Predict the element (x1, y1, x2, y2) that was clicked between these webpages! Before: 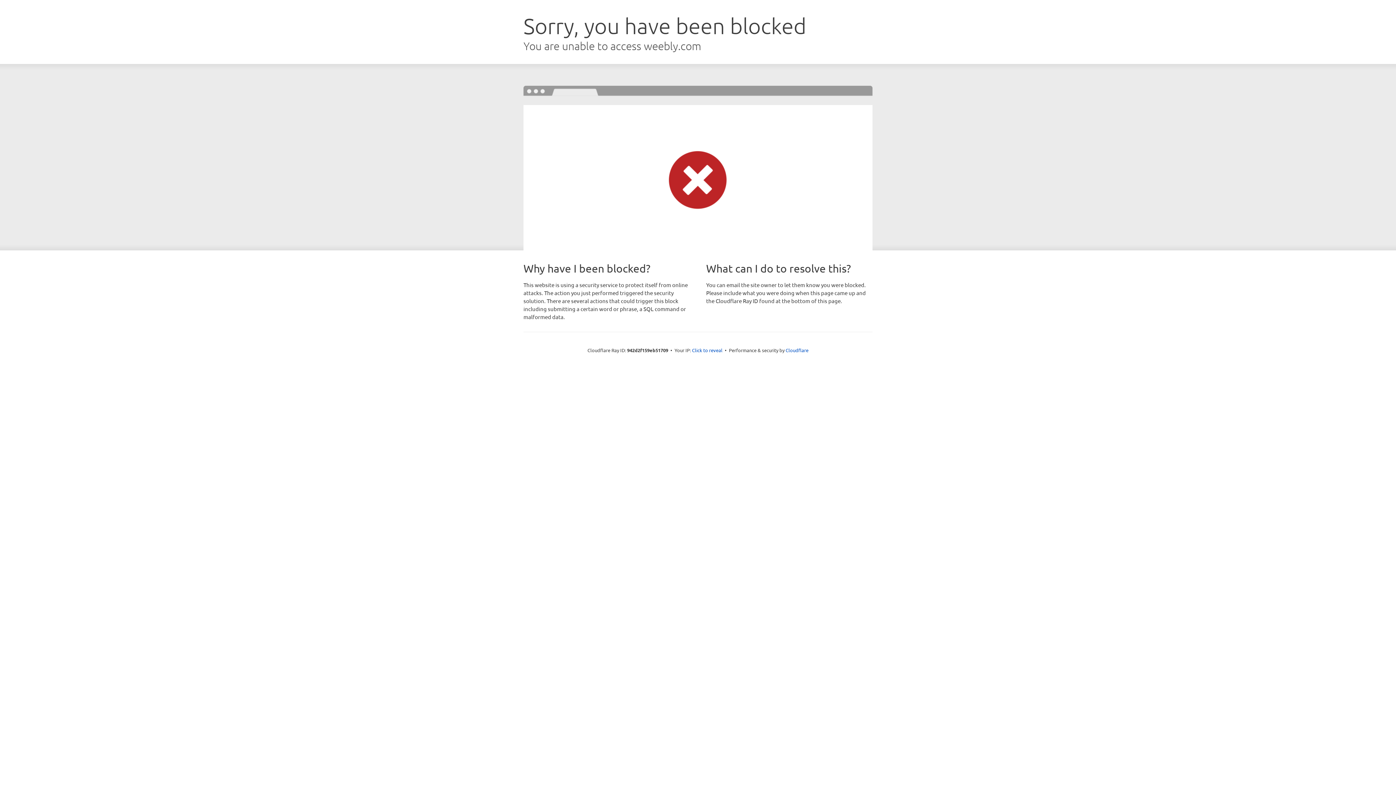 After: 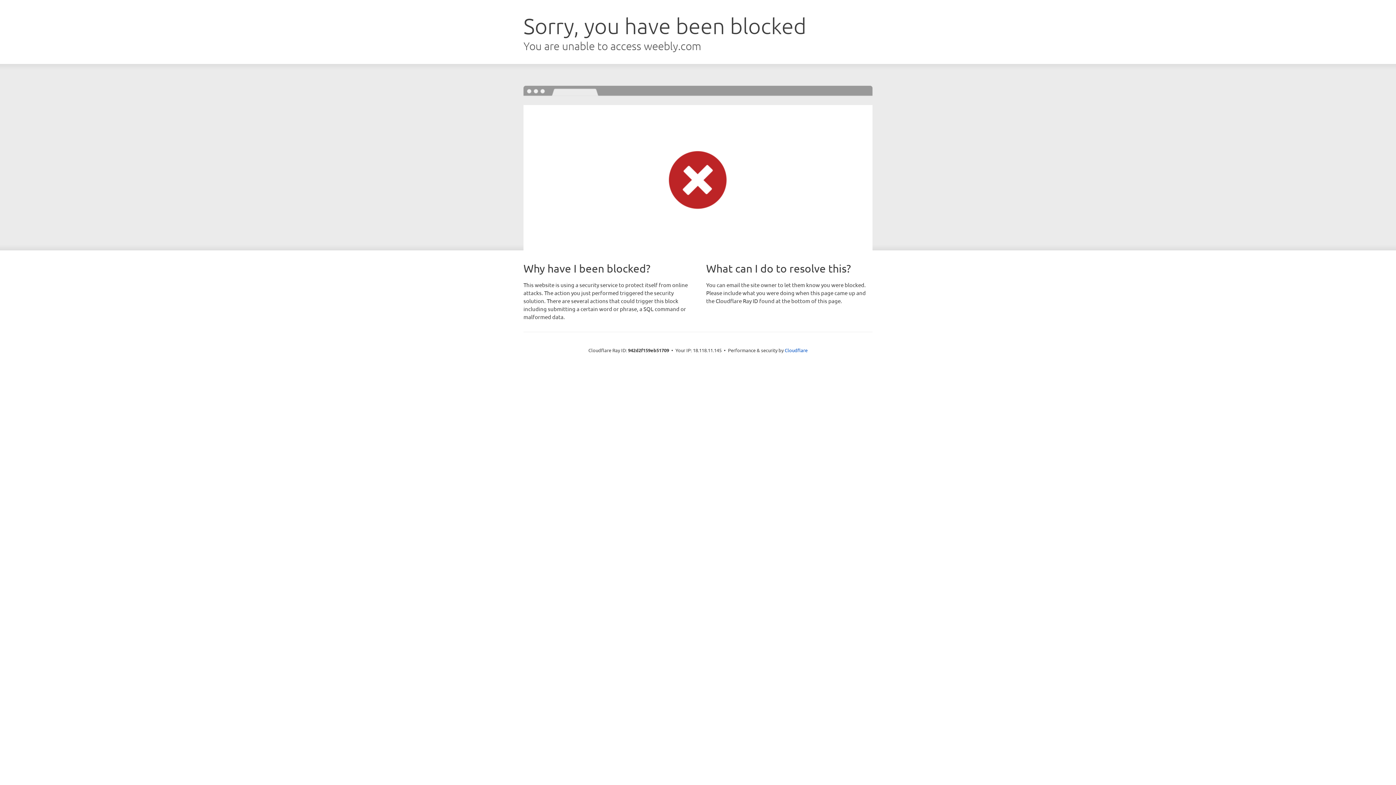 Action: bbox: (692, 346, 722, 353) label: Click to reveal